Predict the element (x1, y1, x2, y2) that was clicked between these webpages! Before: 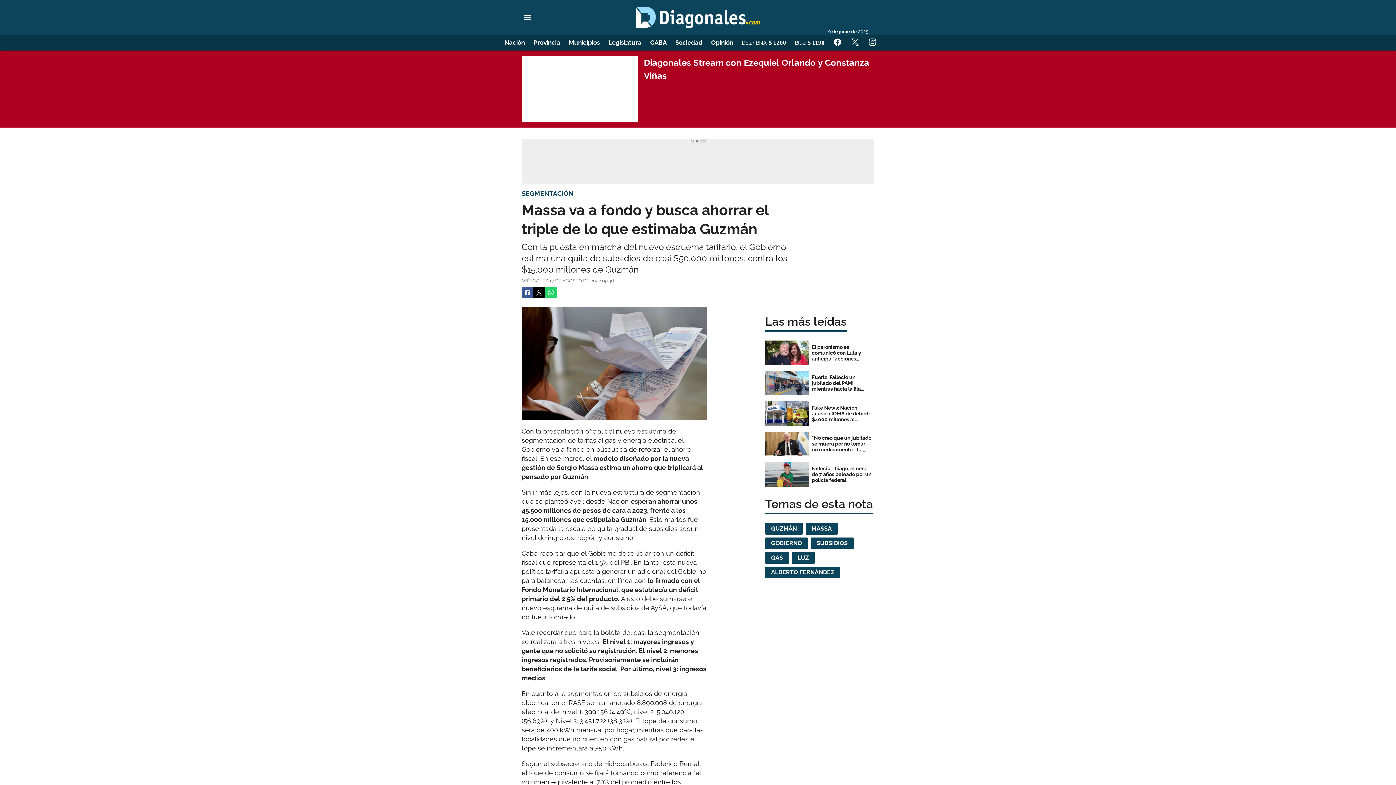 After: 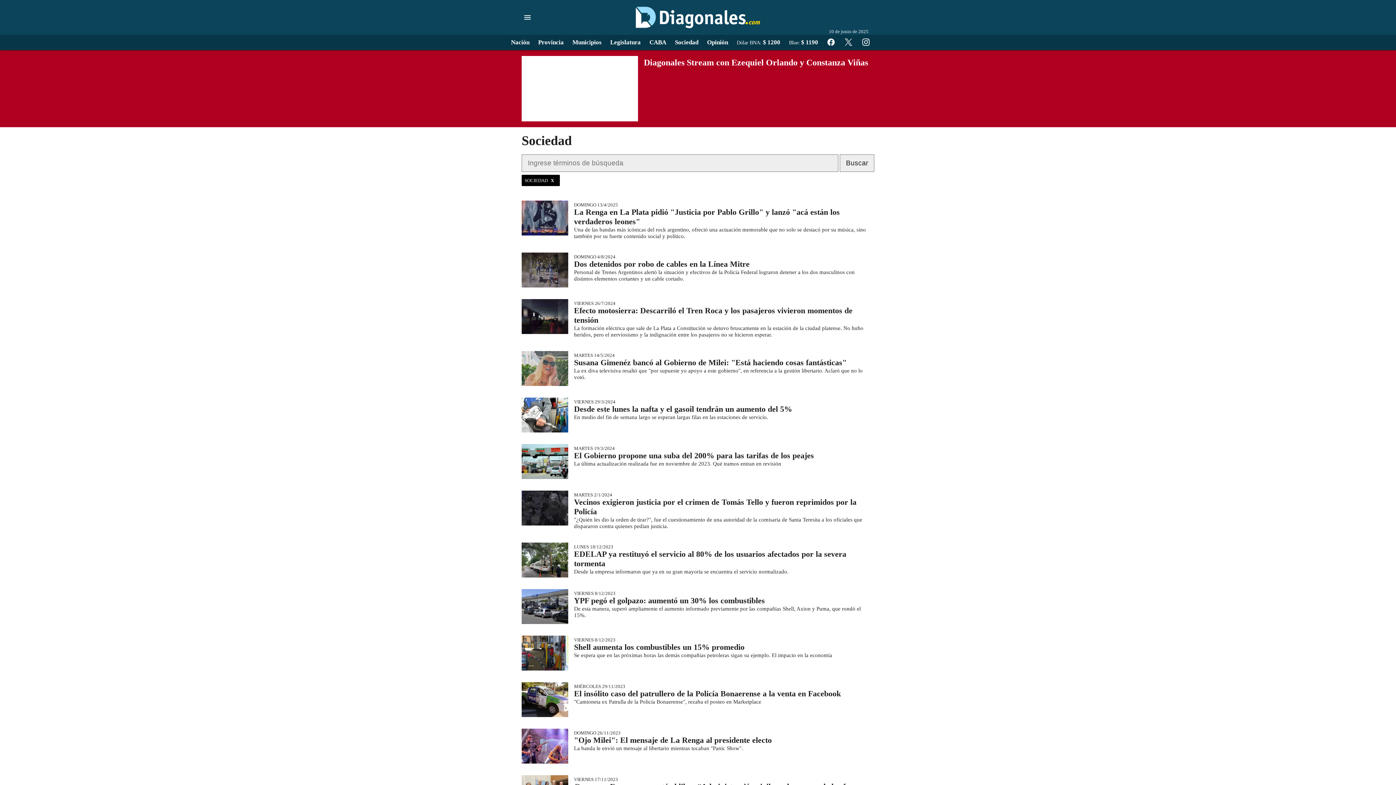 Action: label: Sociedad bbox: (675, 36, 702, 48)